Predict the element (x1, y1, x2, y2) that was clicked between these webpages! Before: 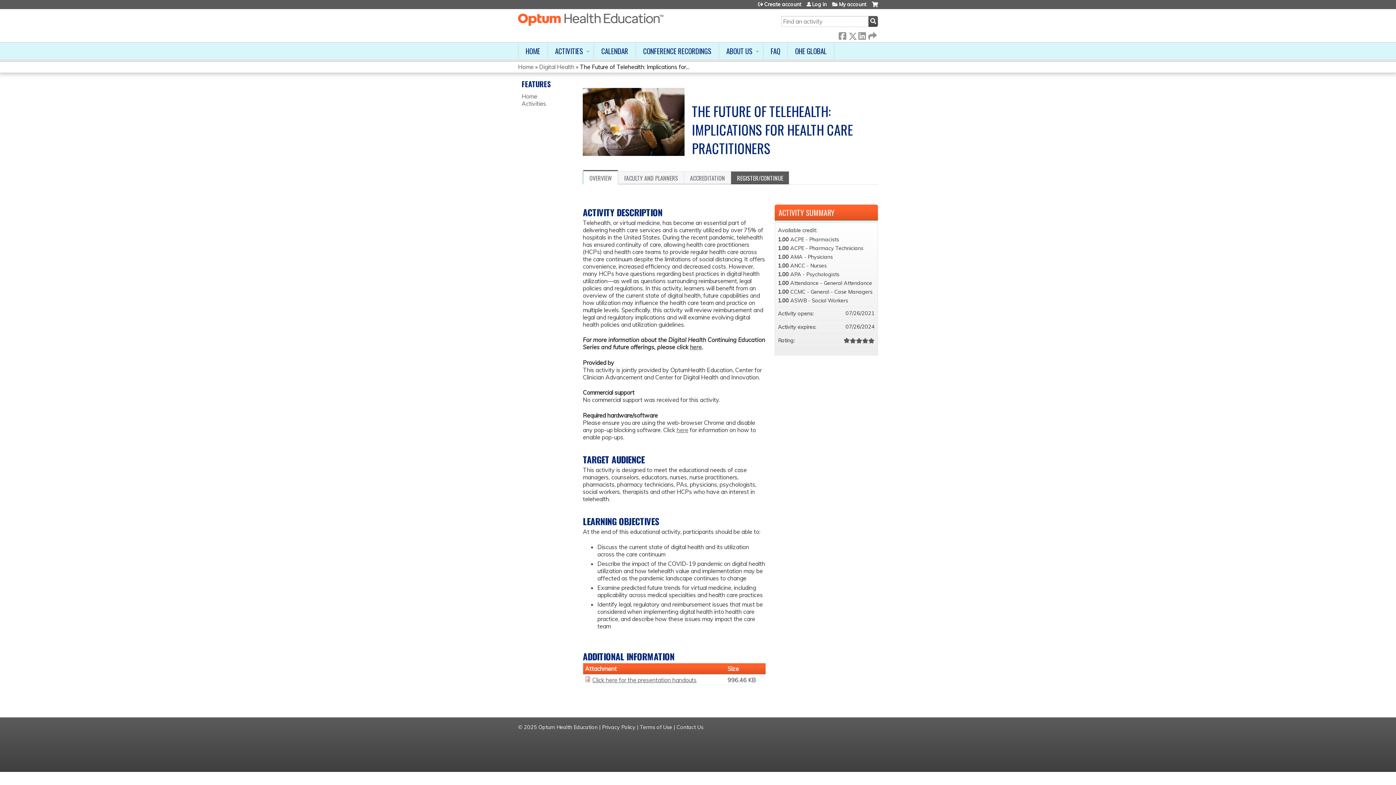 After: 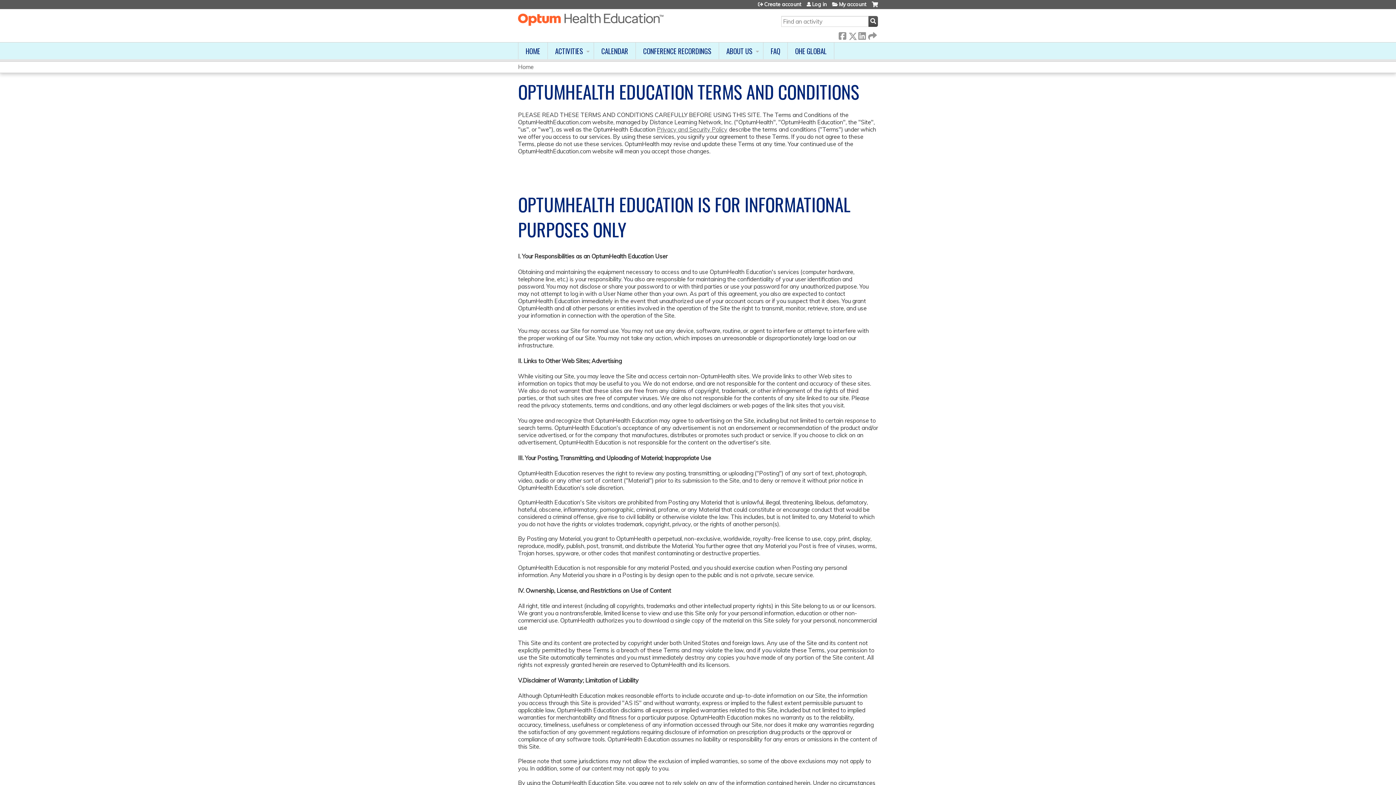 Action: bbox: (640, 724, 672, 731) label: Terms of Use